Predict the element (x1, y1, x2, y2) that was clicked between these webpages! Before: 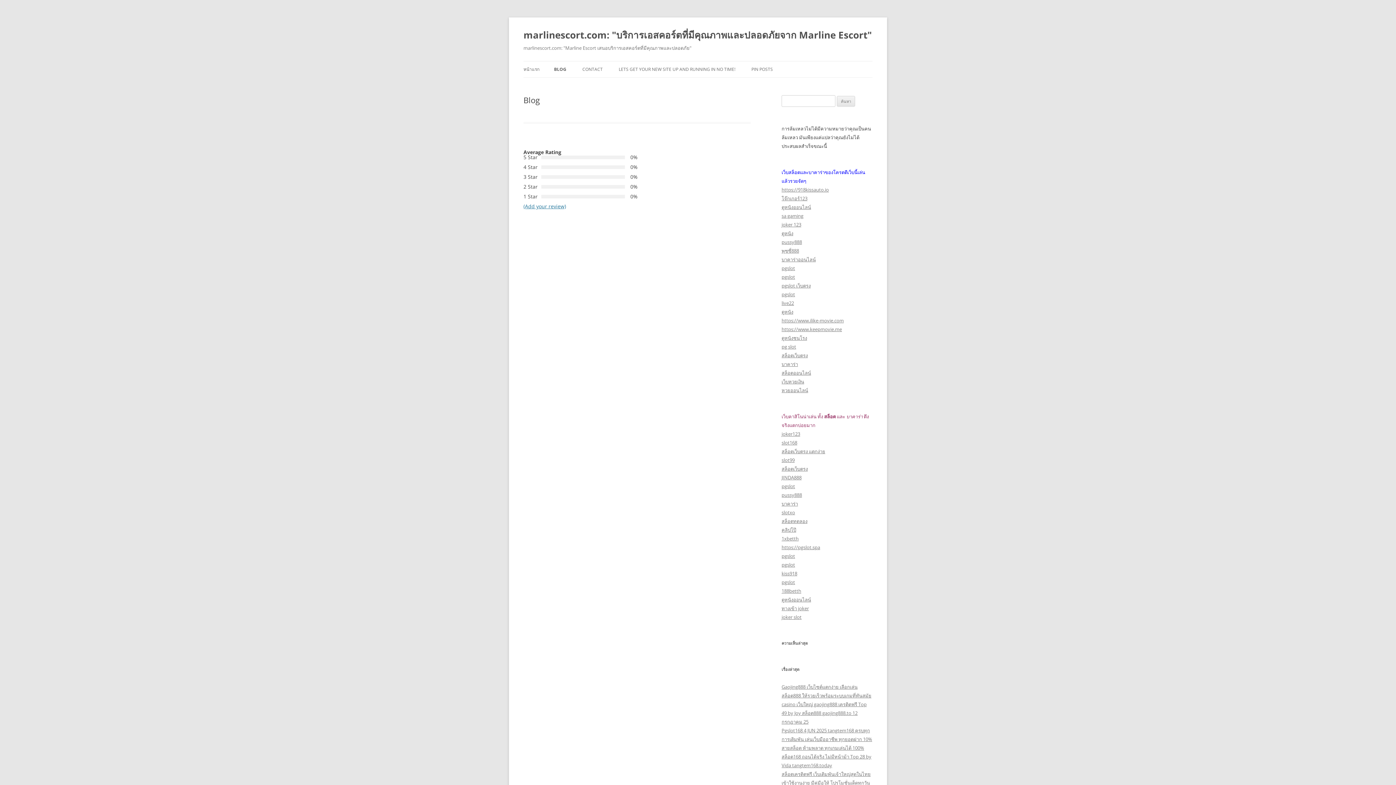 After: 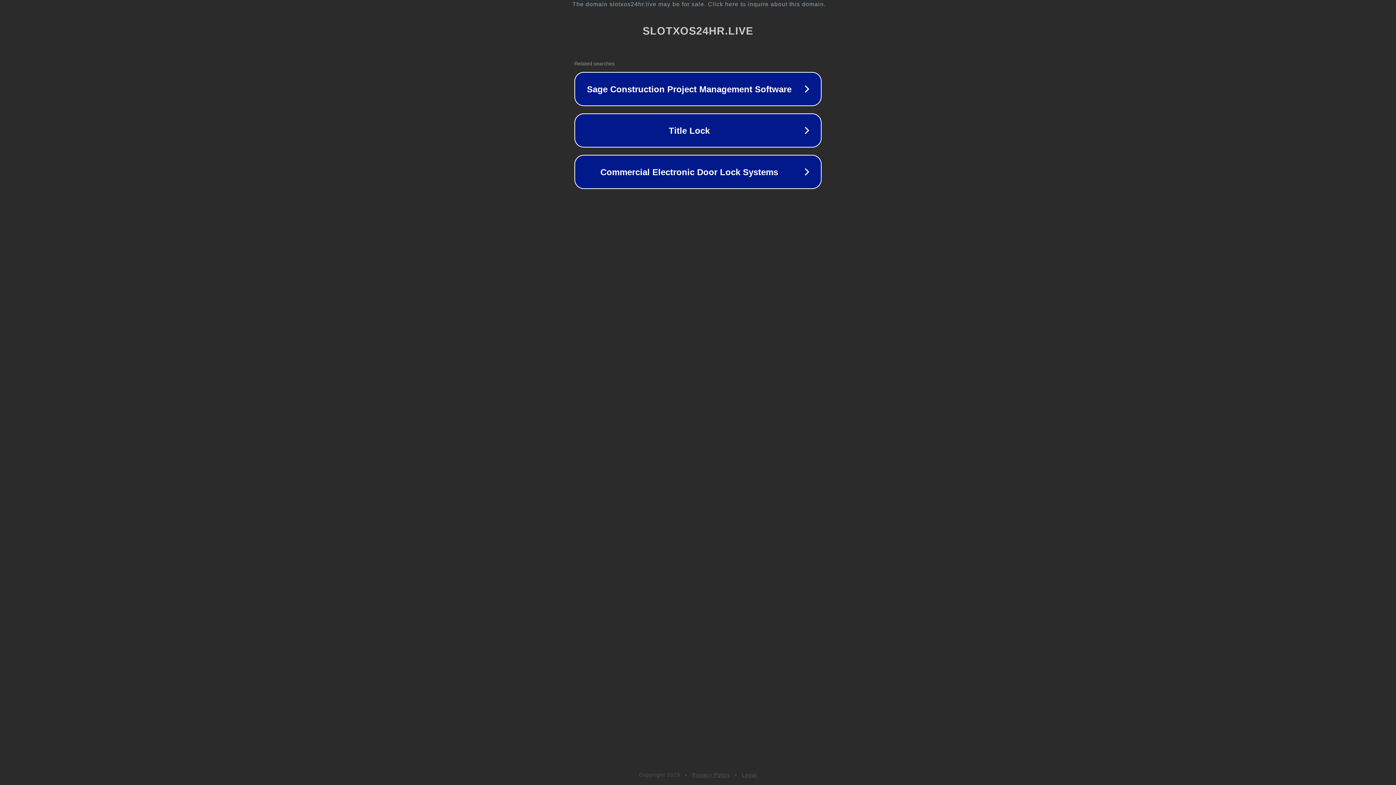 Action: bbox: (781, 509, 795, 516) label: slotxo